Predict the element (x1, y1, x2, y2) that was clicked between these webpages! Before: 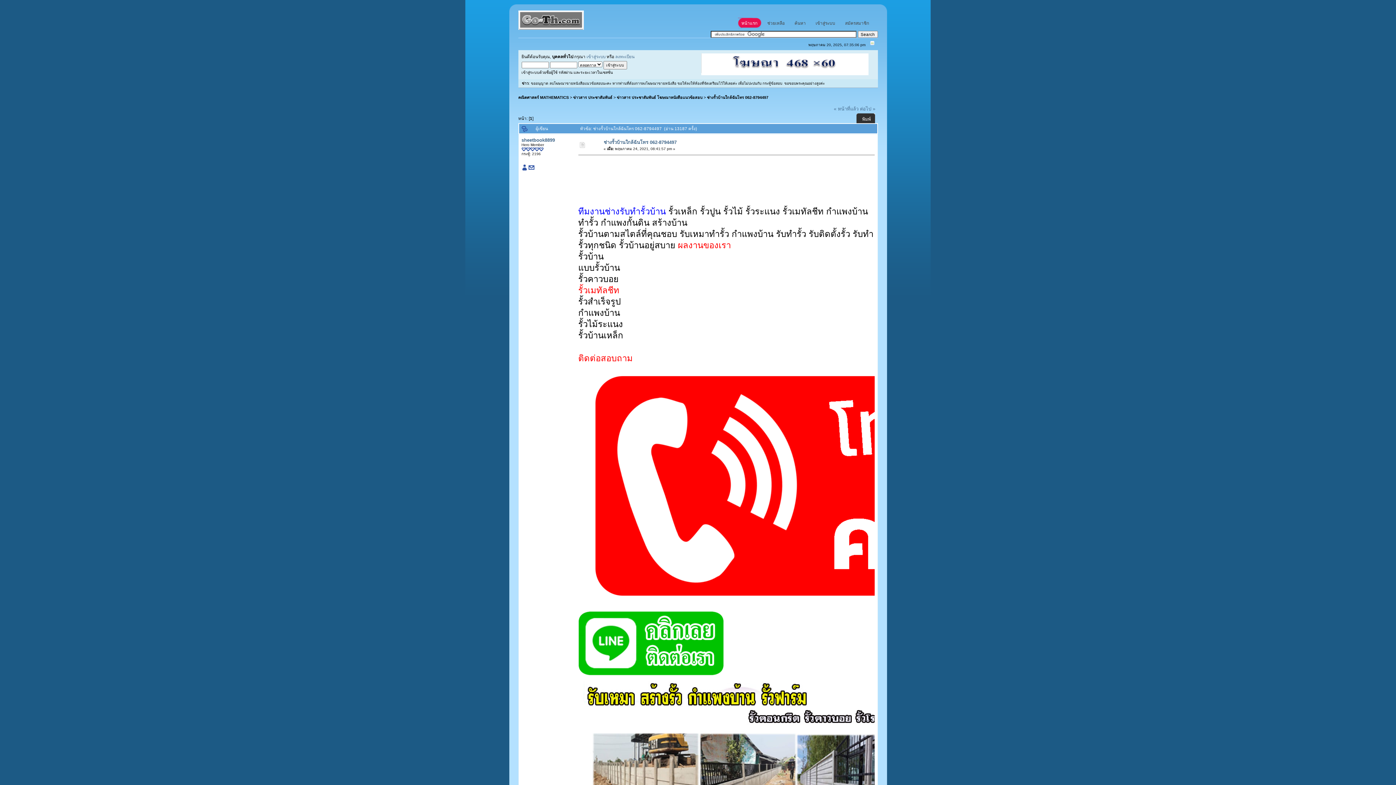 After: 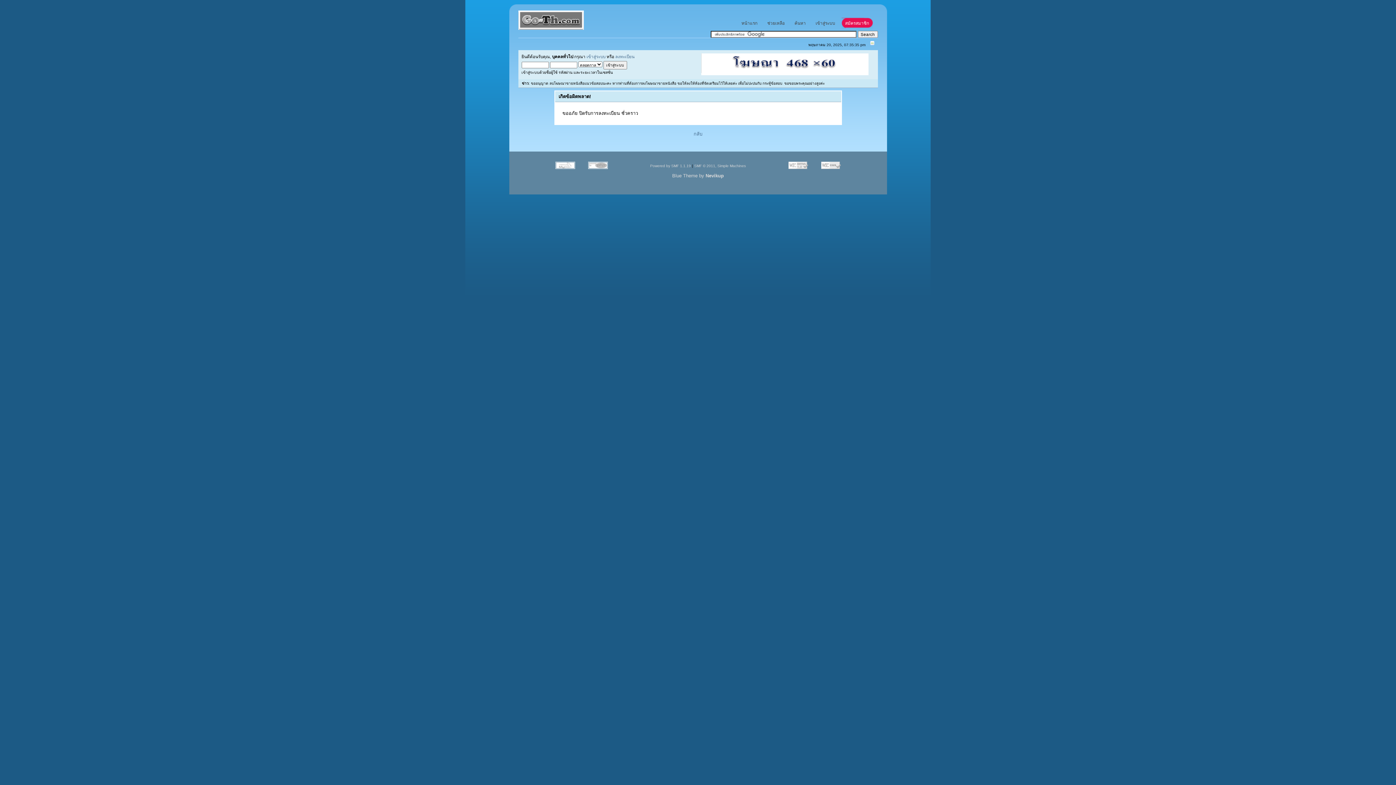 Action: bbox: (615, 54, 634, 58) label: ลงทะเบียน